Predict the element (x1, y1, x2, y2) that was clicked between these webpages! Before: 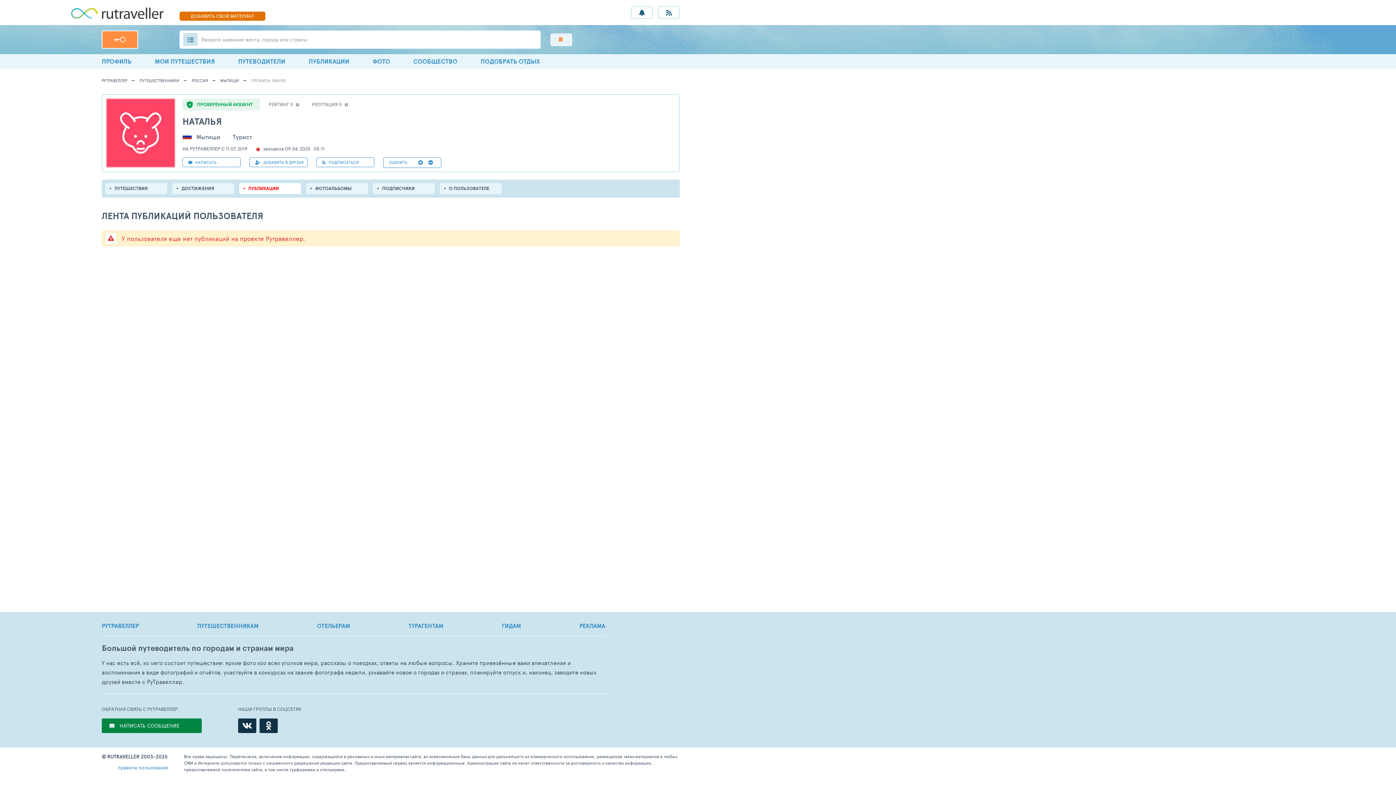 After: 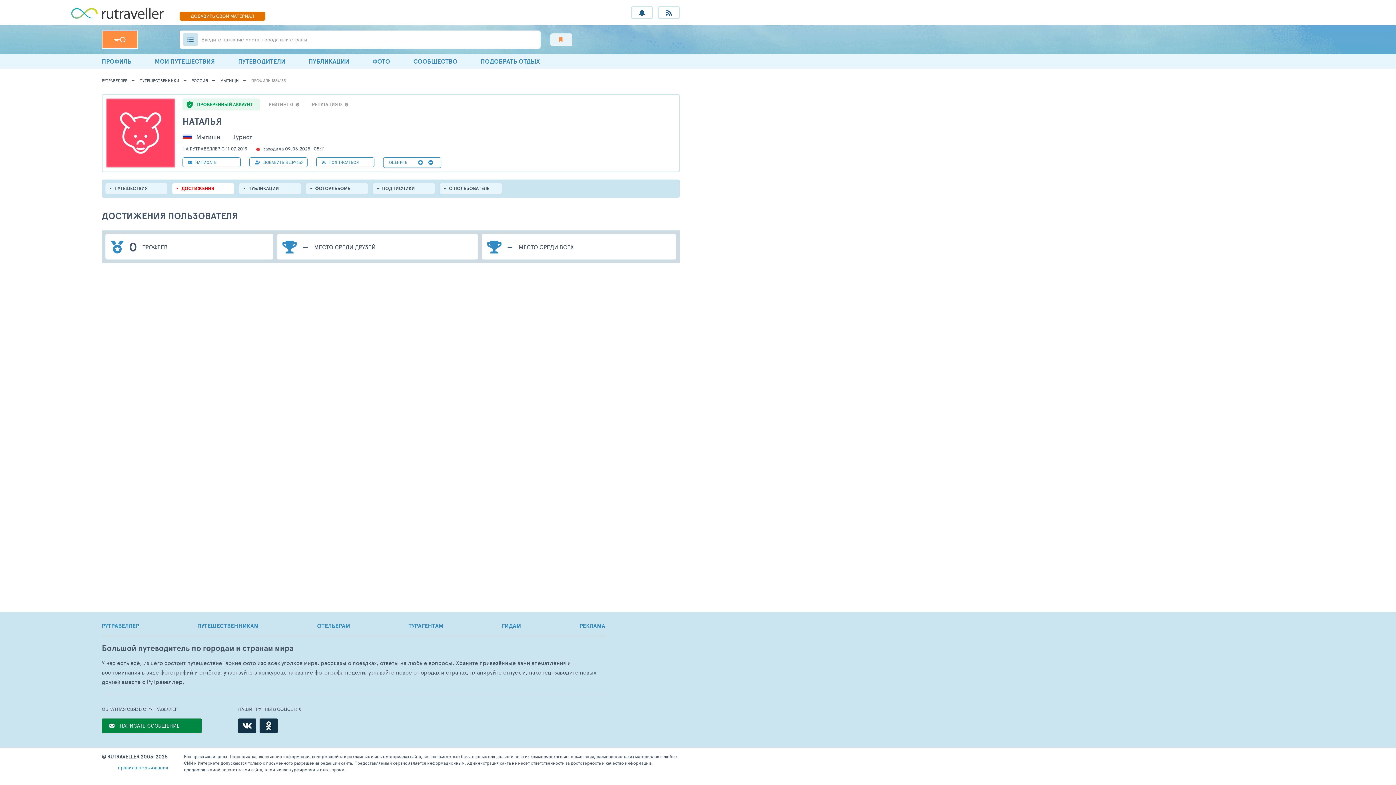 Action: bbox: (172, 183, 234, 194) label: ДОСТИЖЕНИЯ